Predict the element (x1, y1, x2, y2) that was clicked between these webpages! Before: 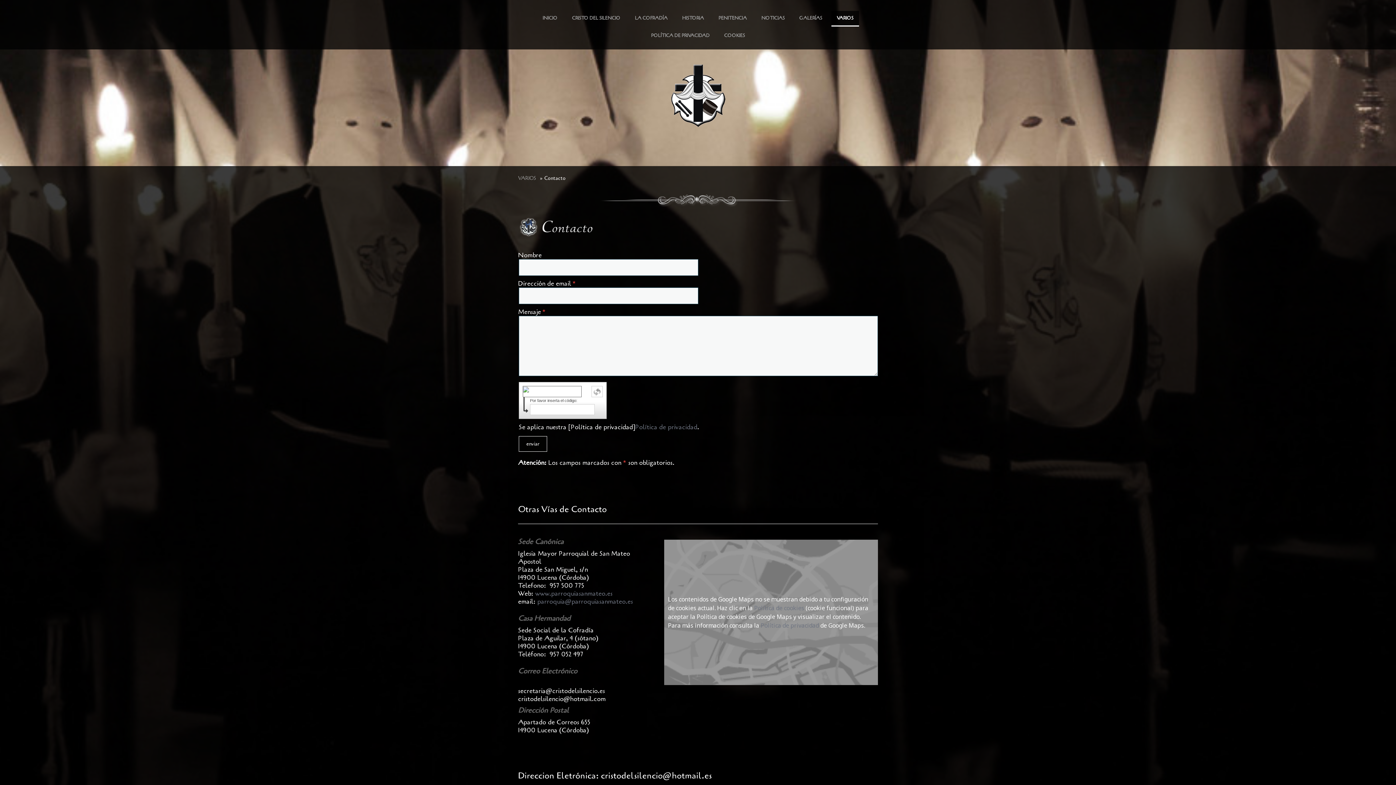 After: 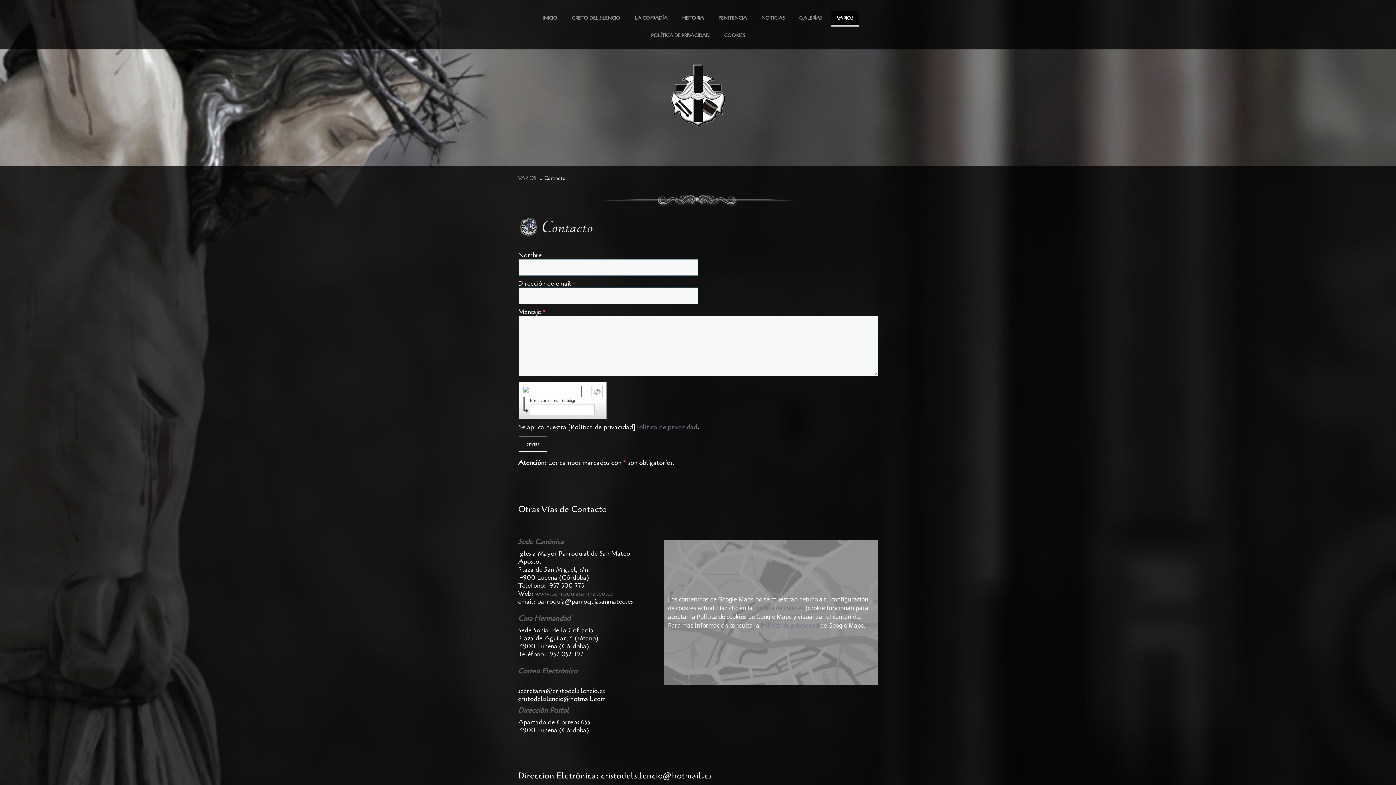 Action: bbox: (537, 597, 633, 606) label: parroquia@parroquiasanmateo.es